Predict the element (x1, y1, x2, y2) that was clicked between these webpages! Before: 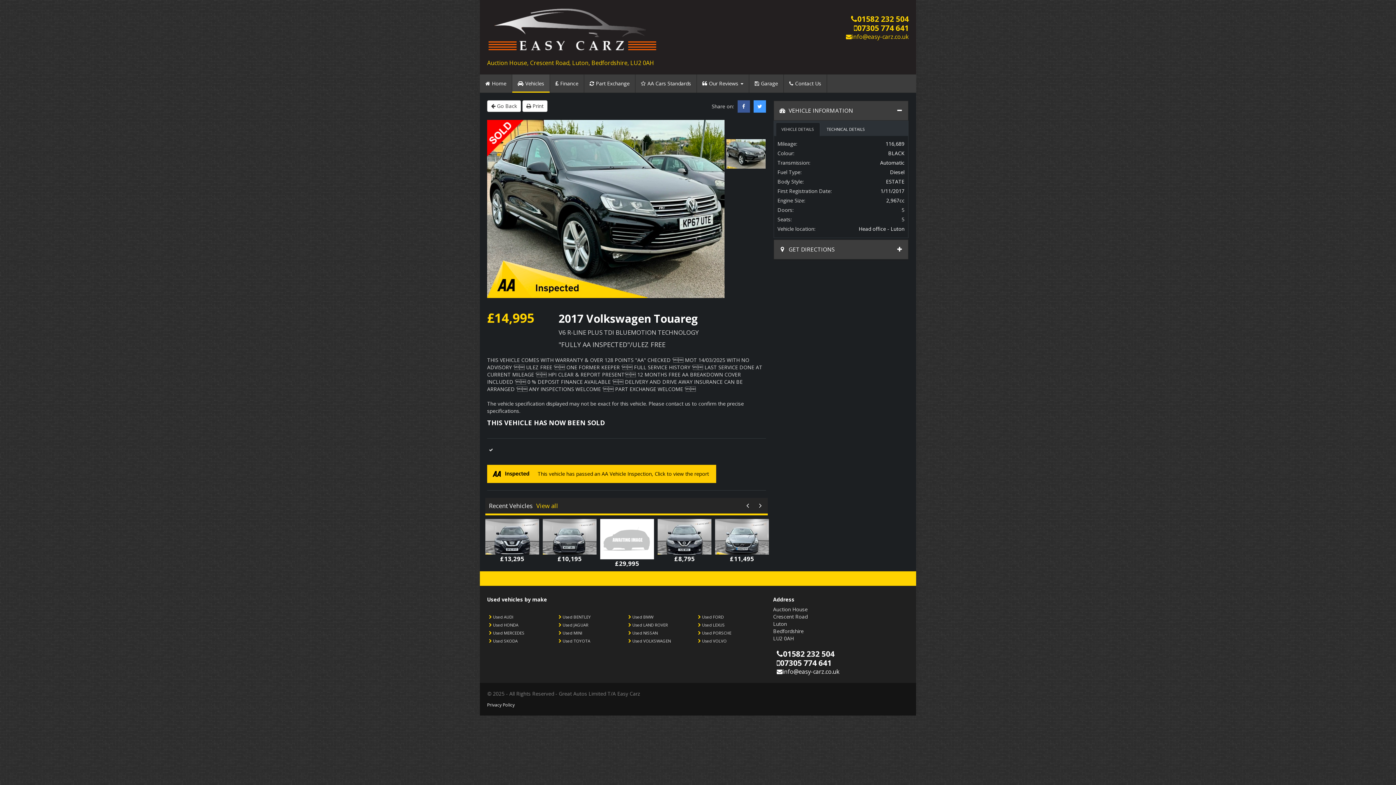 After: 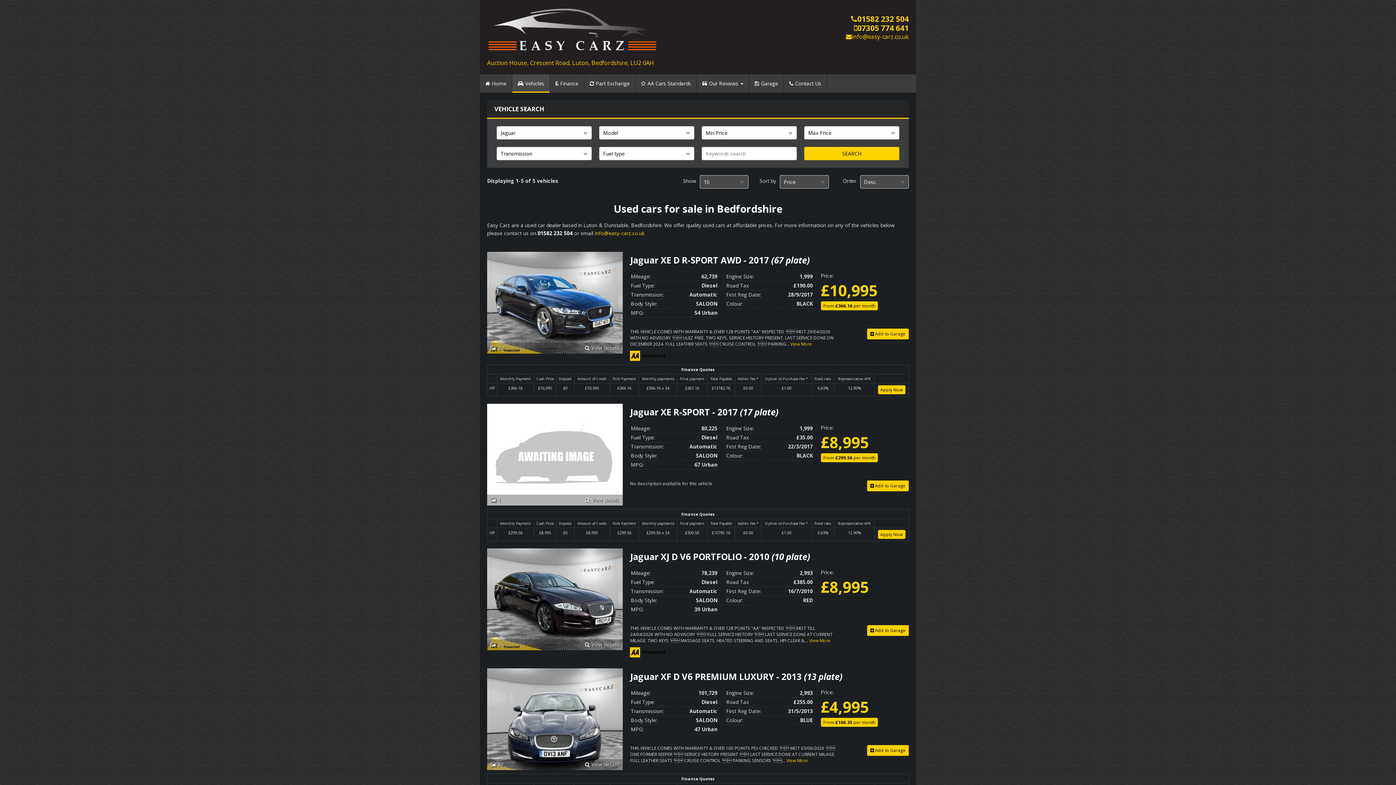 Action: bbox: (562, 622, 588, 628) label: Used JAGUAR